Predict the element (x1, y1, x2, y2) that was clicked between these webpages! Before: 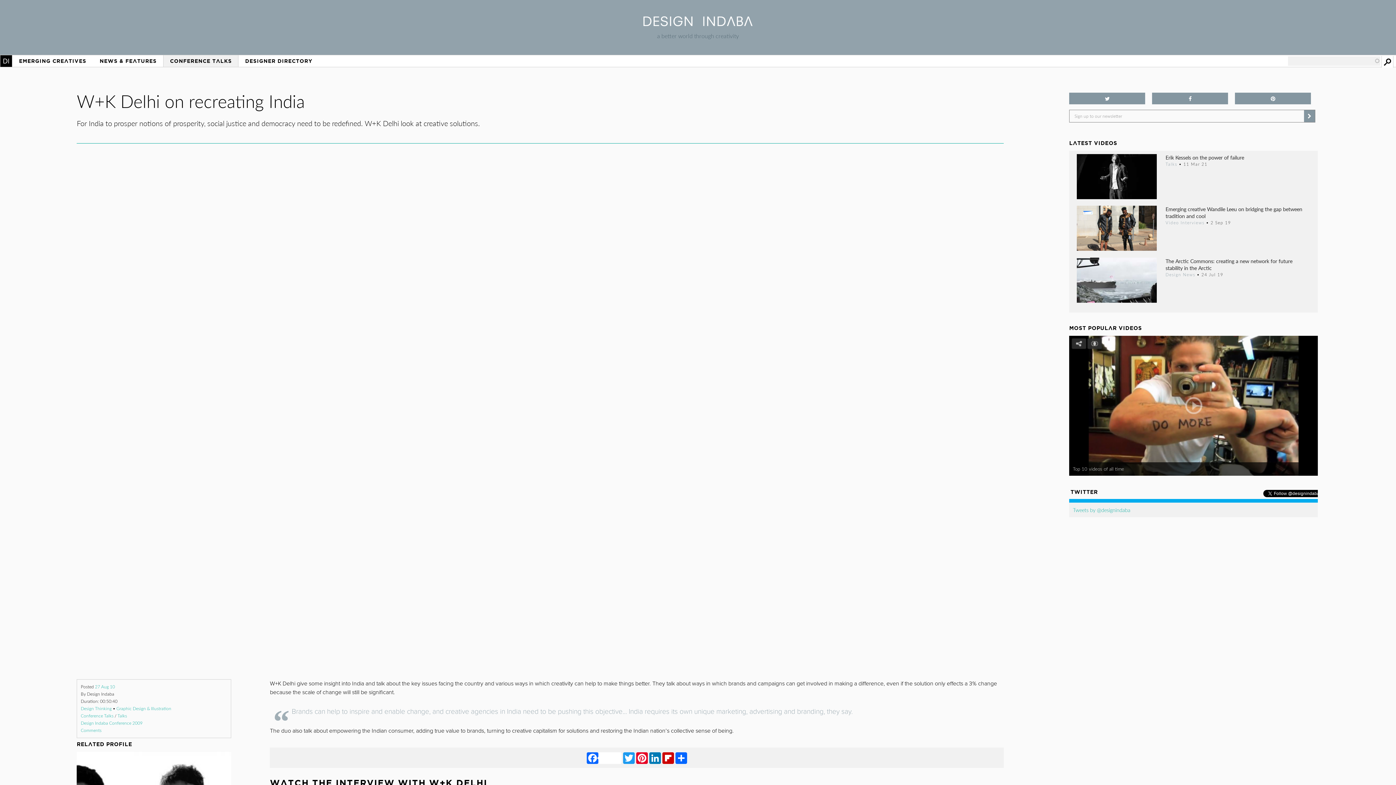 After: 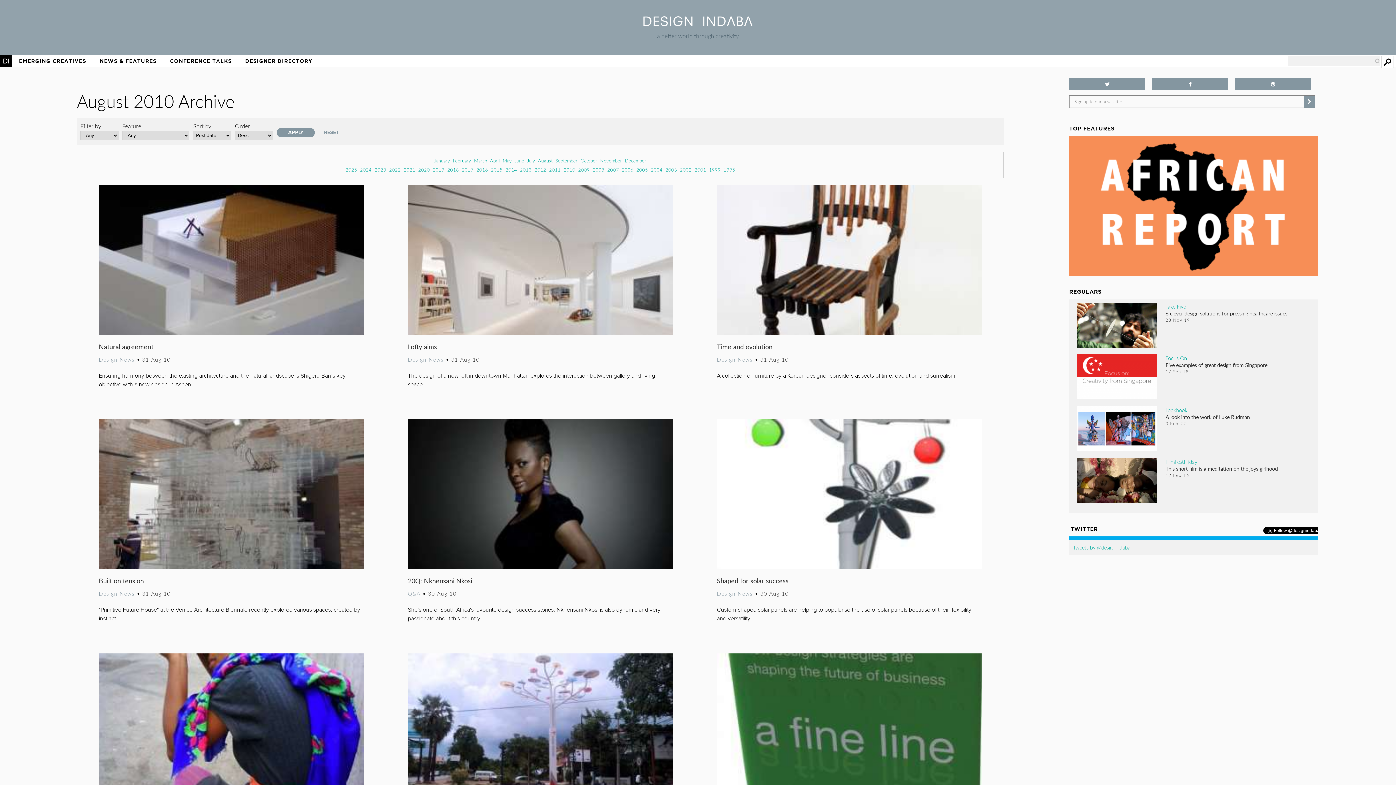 Action: bbox: (94, 683, 114, 690) label: 27 Aug 10